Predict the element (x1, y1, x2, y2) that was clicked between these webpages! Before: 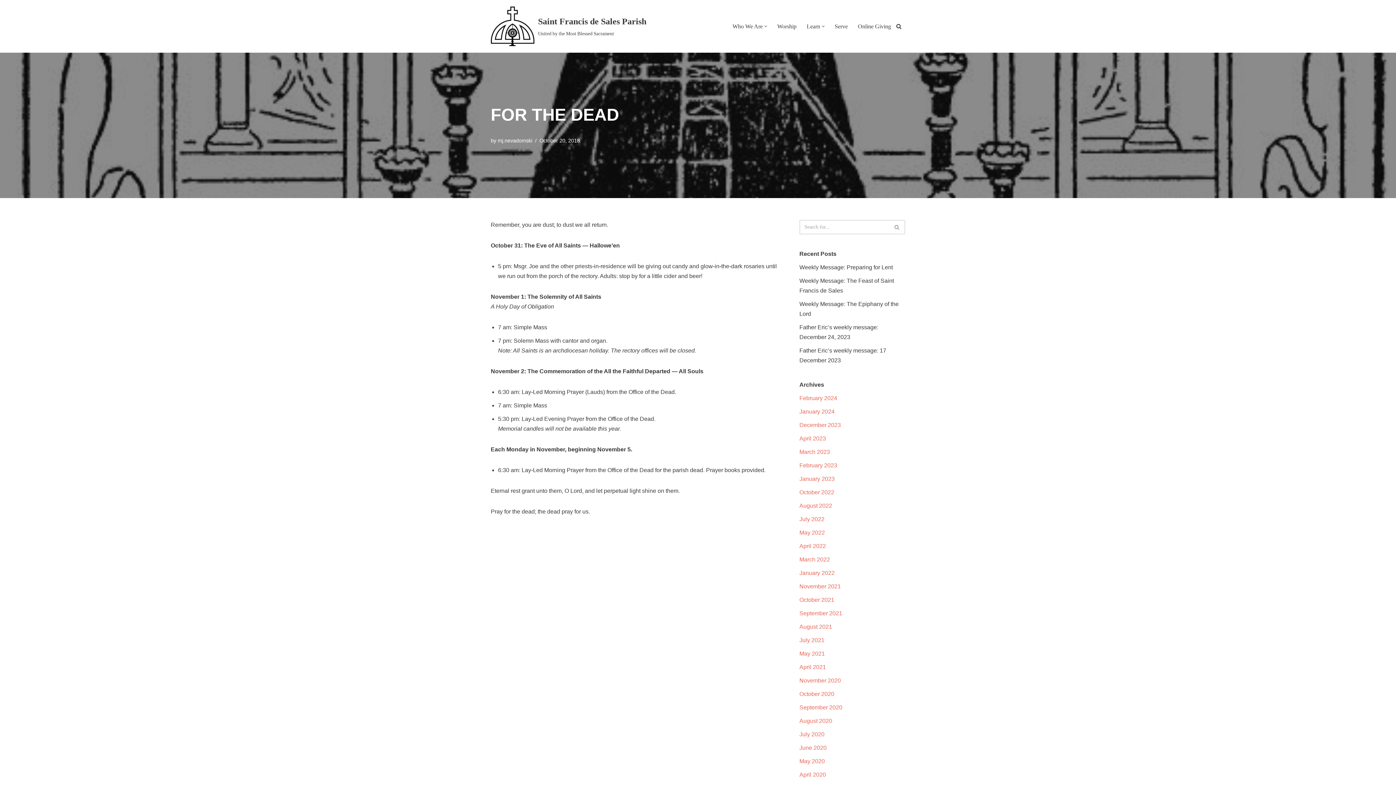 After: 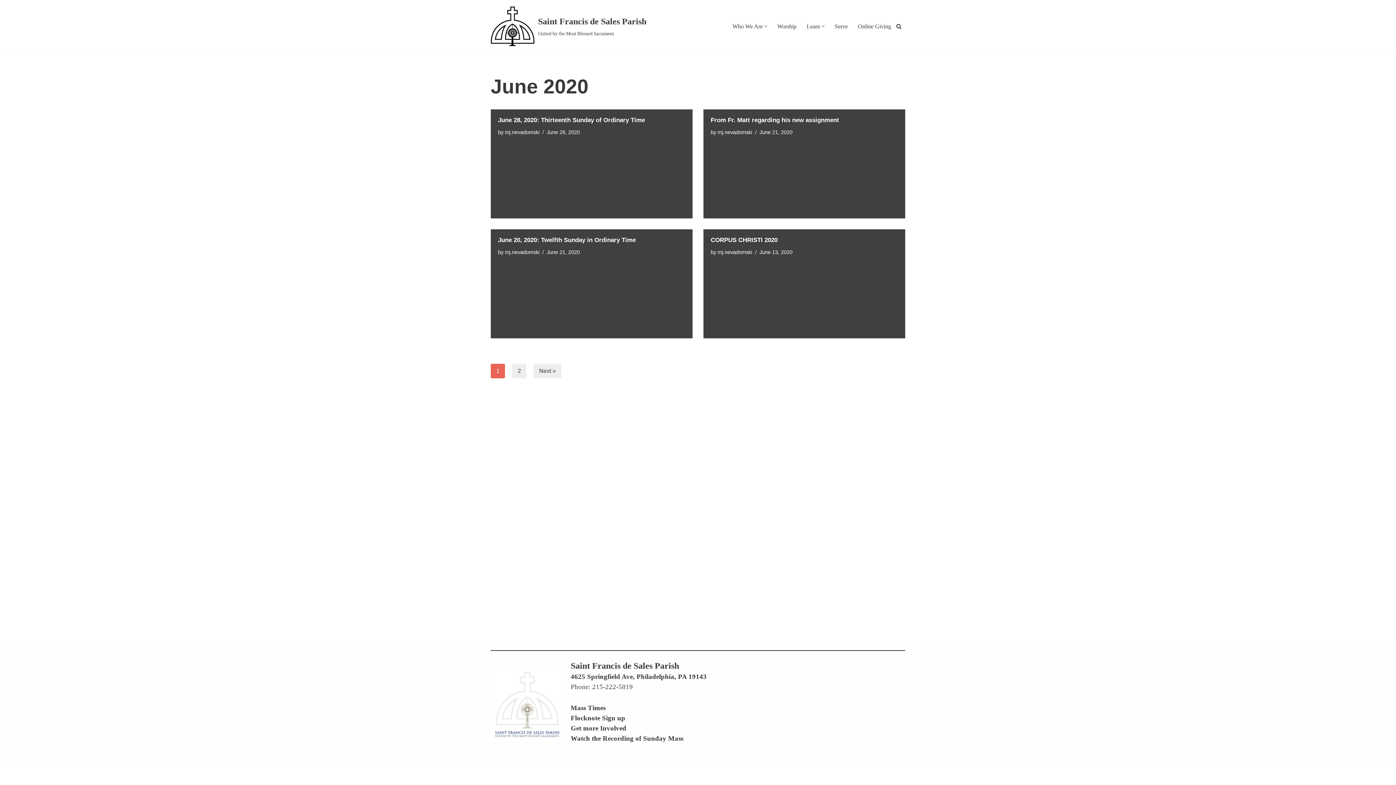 Action: label: June 2020 bbox: (799, 744, 826, 751)